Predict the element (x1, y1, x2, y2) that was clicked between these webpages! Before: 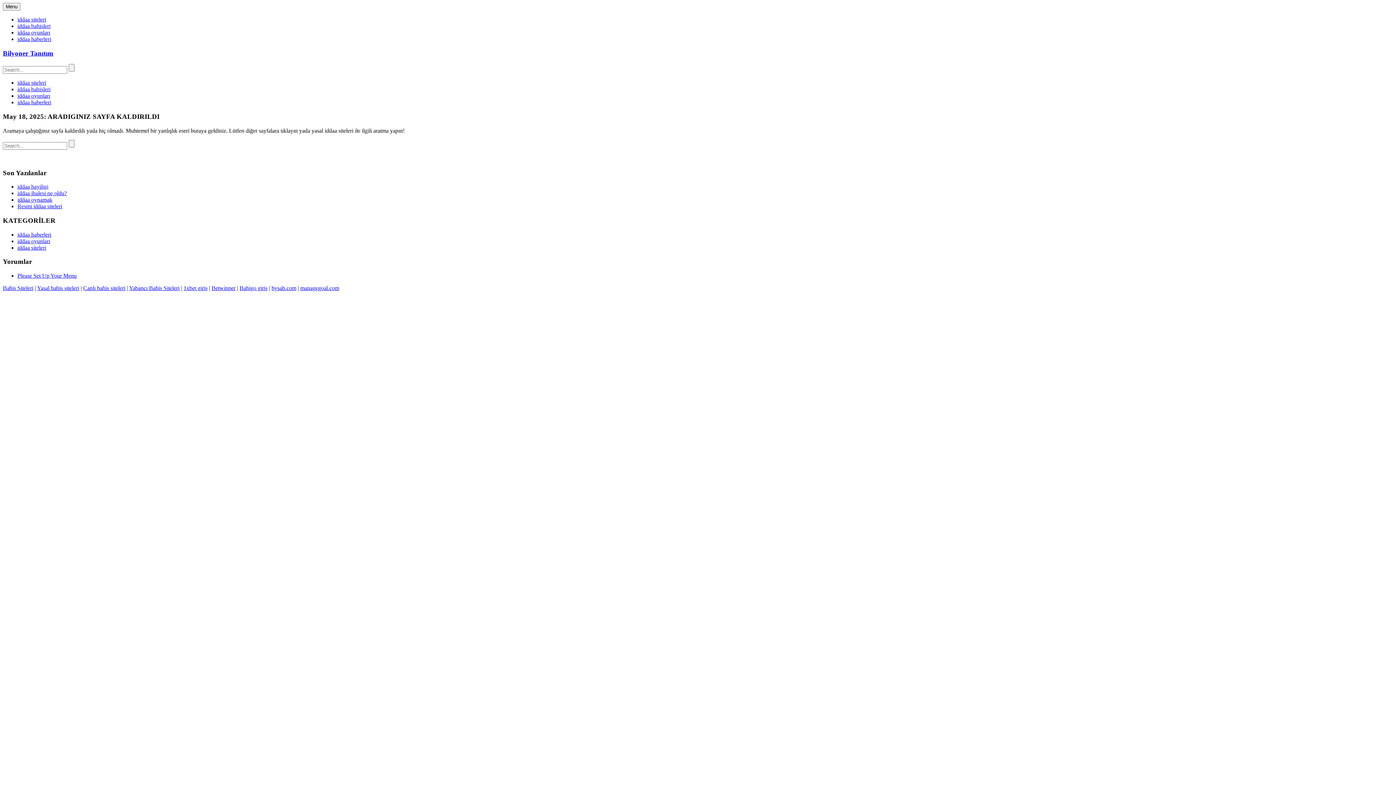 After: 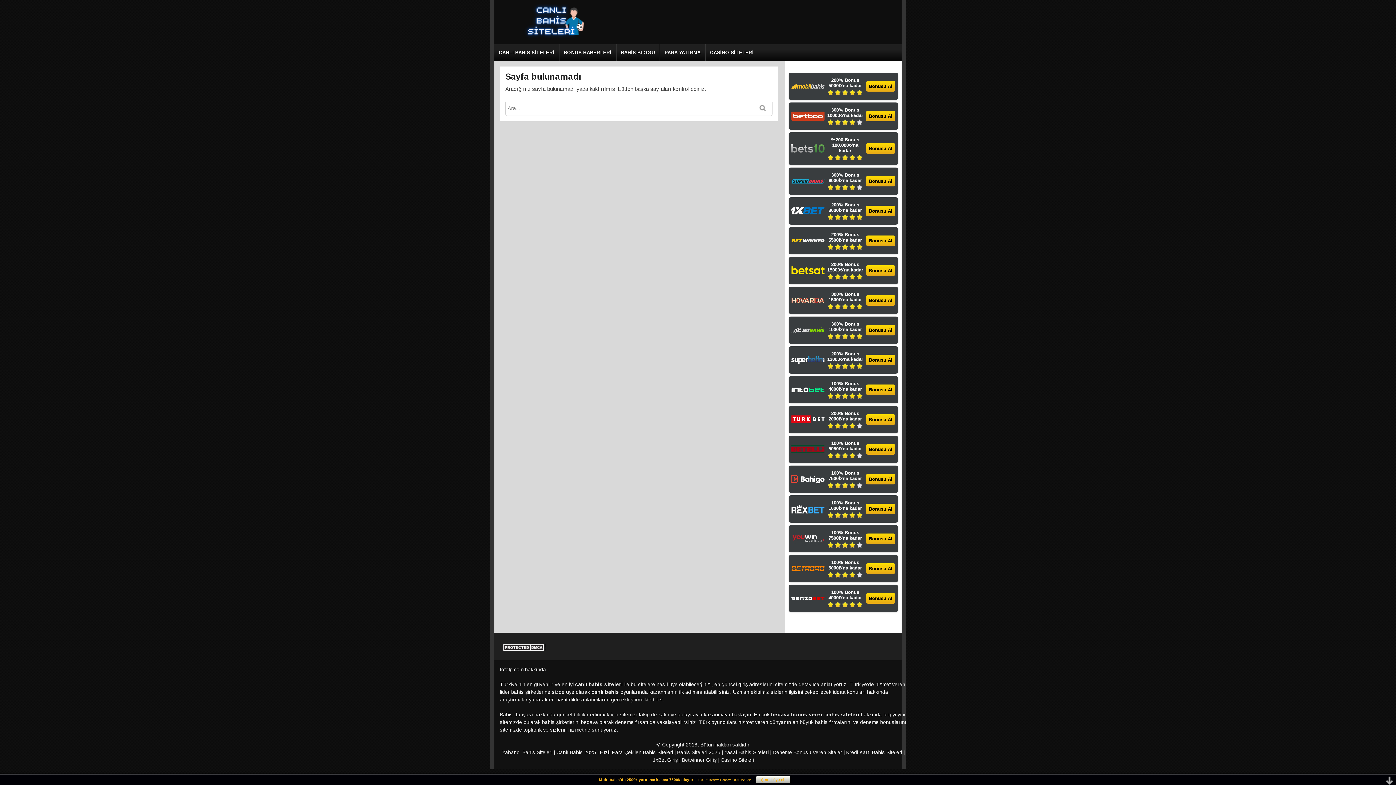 Action: bbox: (17, 22, 50, 29) label: iddaa bahisleri